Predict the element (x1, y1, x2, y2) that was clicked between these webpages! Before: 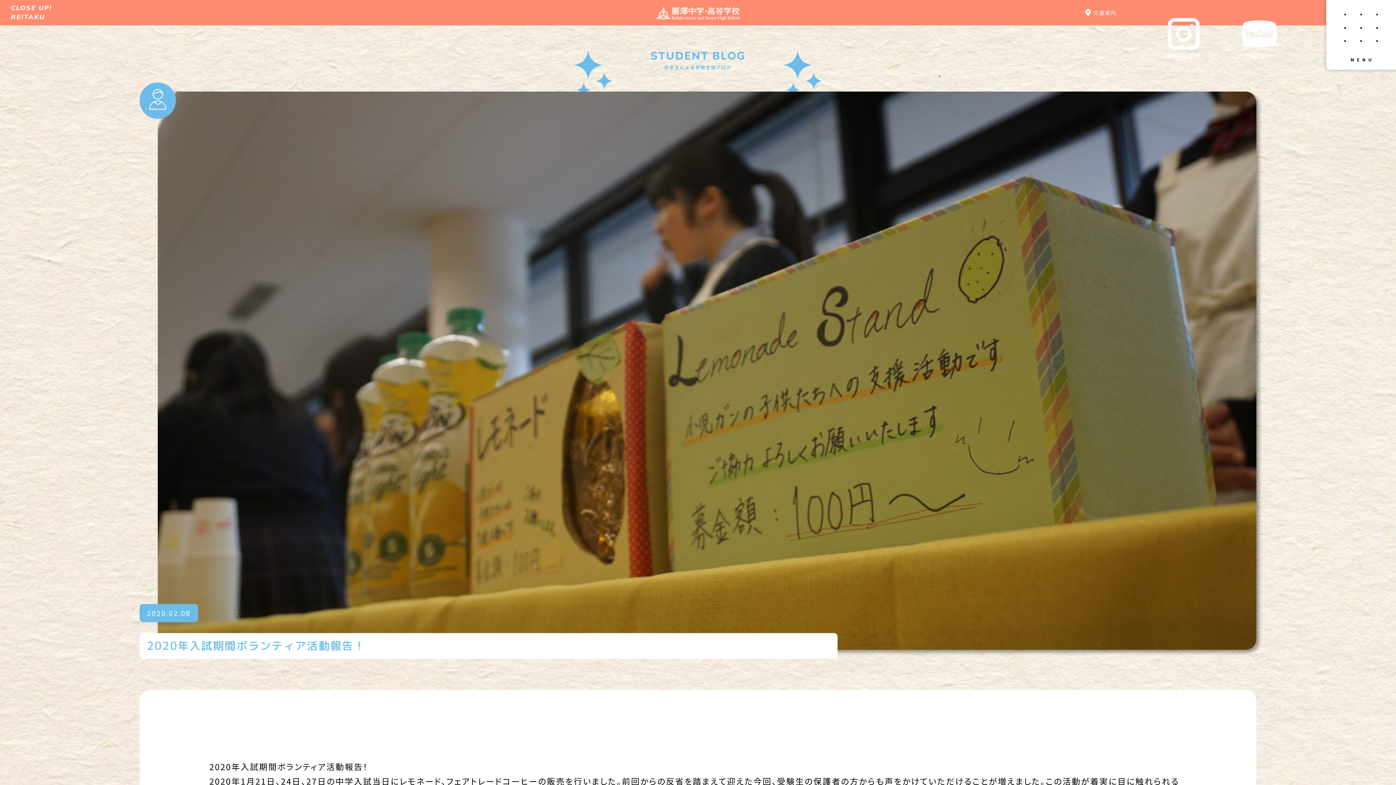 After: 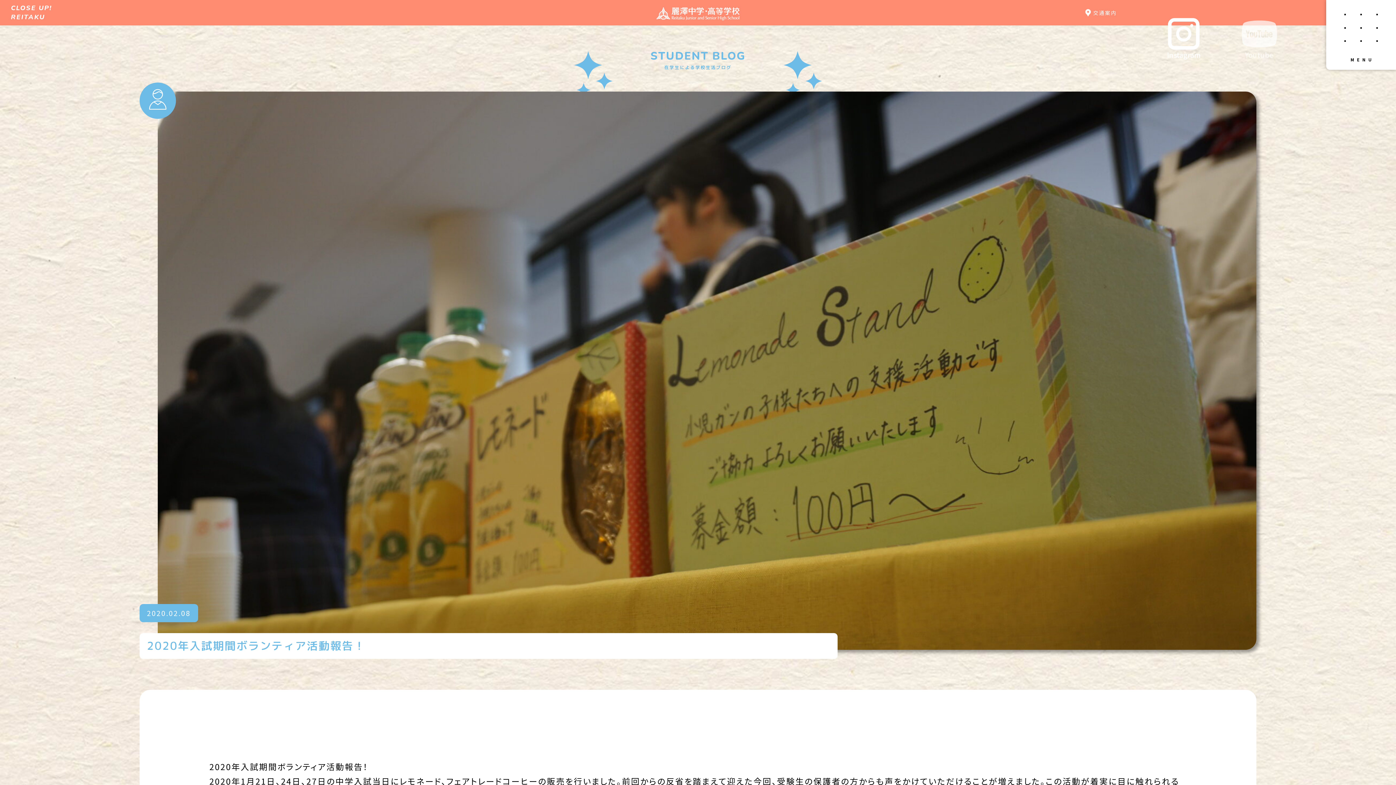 Action: bbox: (1221, 14, 1297, 54) label: Youtube